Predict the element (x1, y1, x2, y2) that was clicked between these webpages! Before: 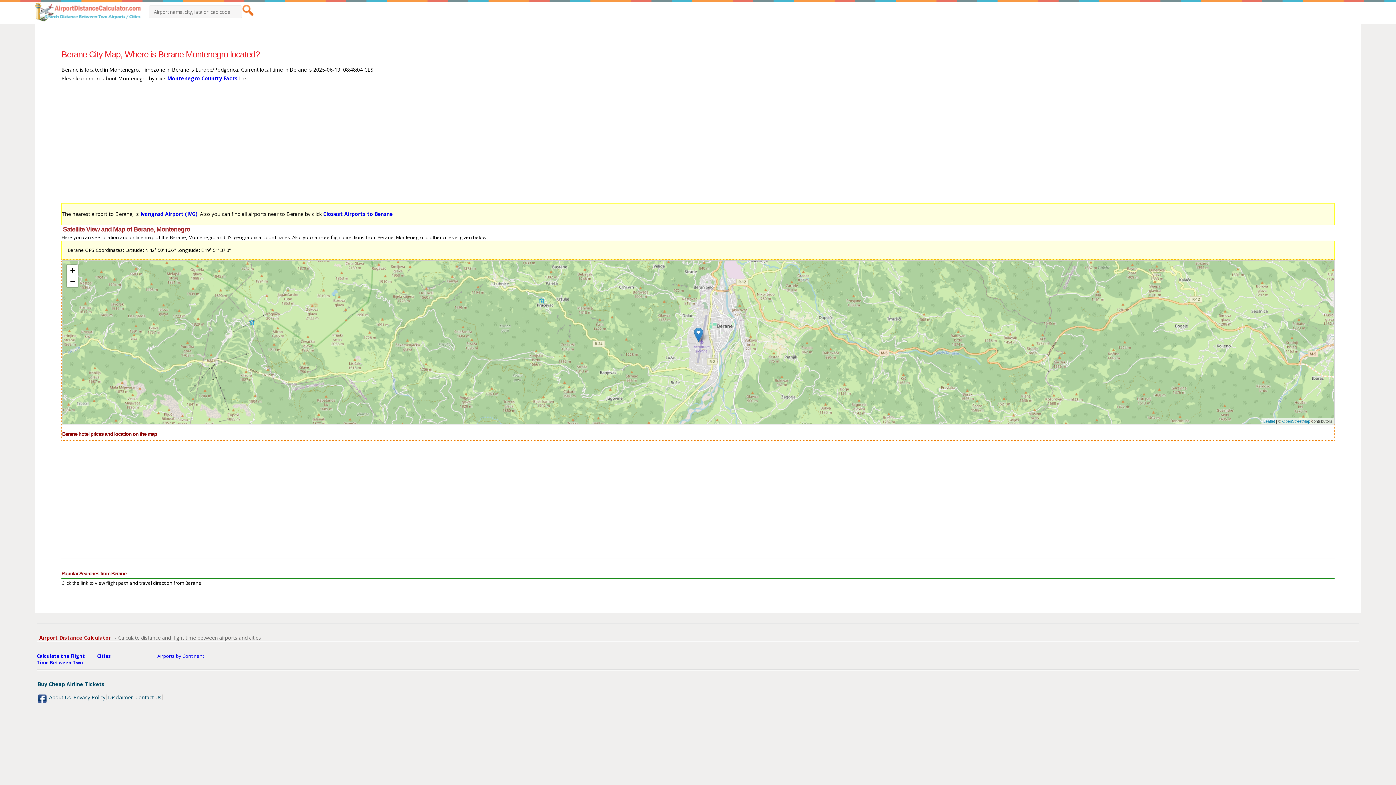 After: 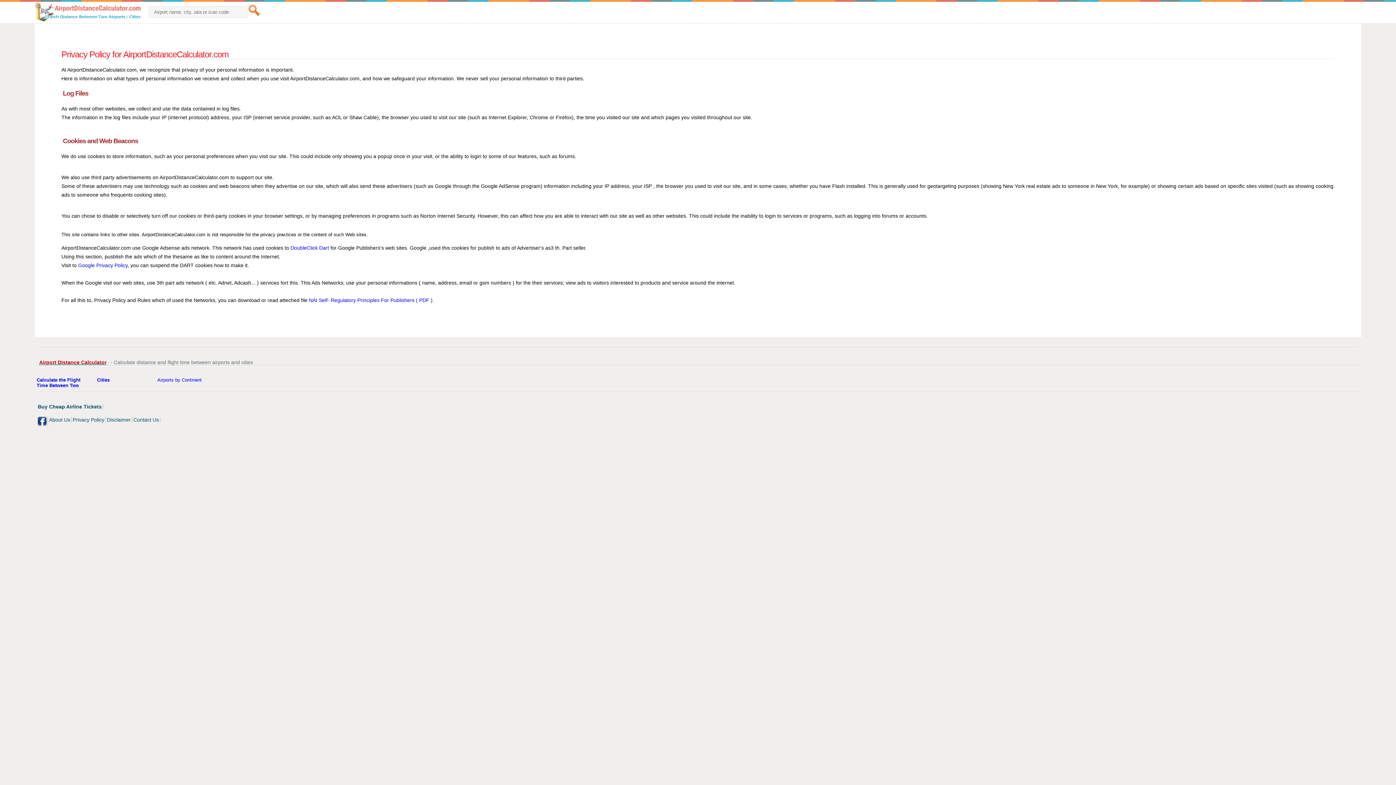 Action: label: Privacy Policy bbox: (73, 694, 105, 701)